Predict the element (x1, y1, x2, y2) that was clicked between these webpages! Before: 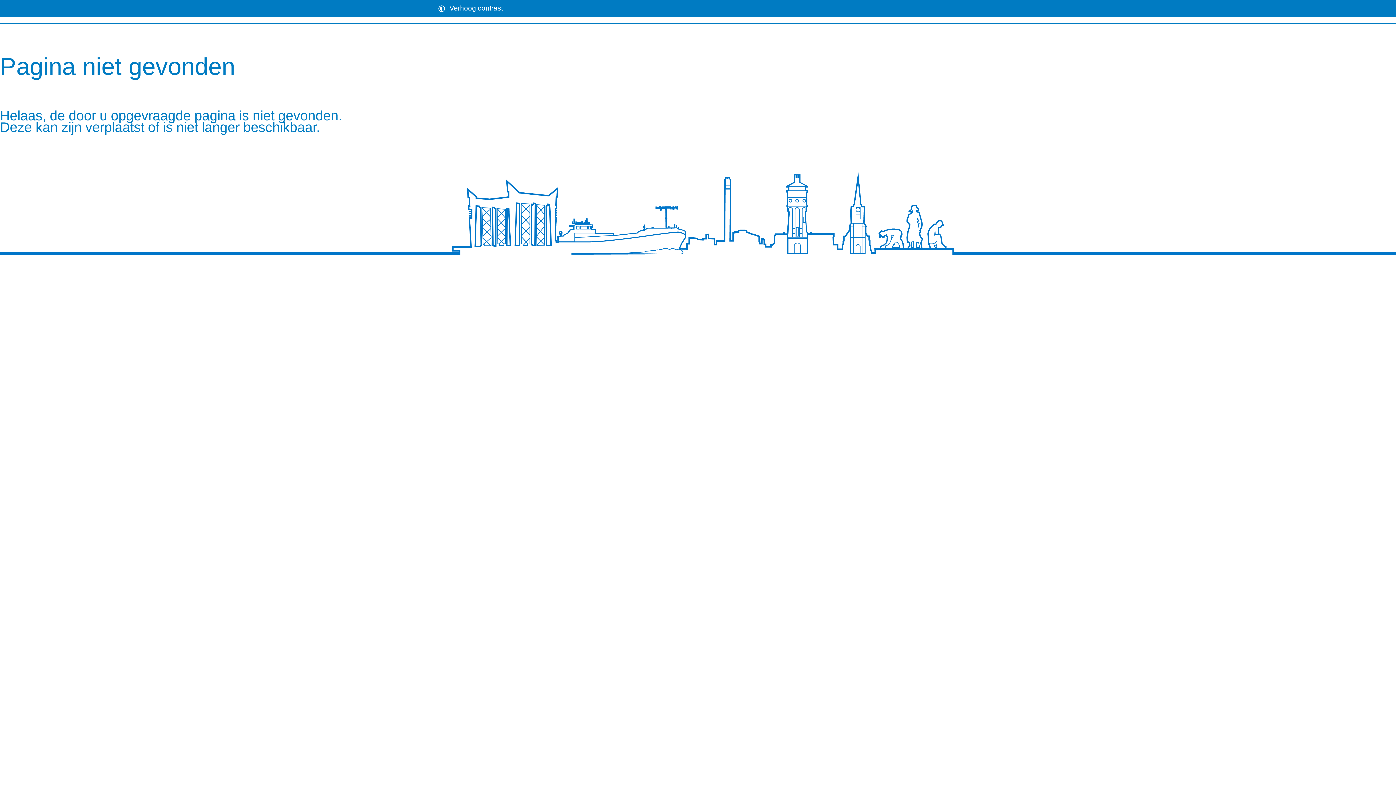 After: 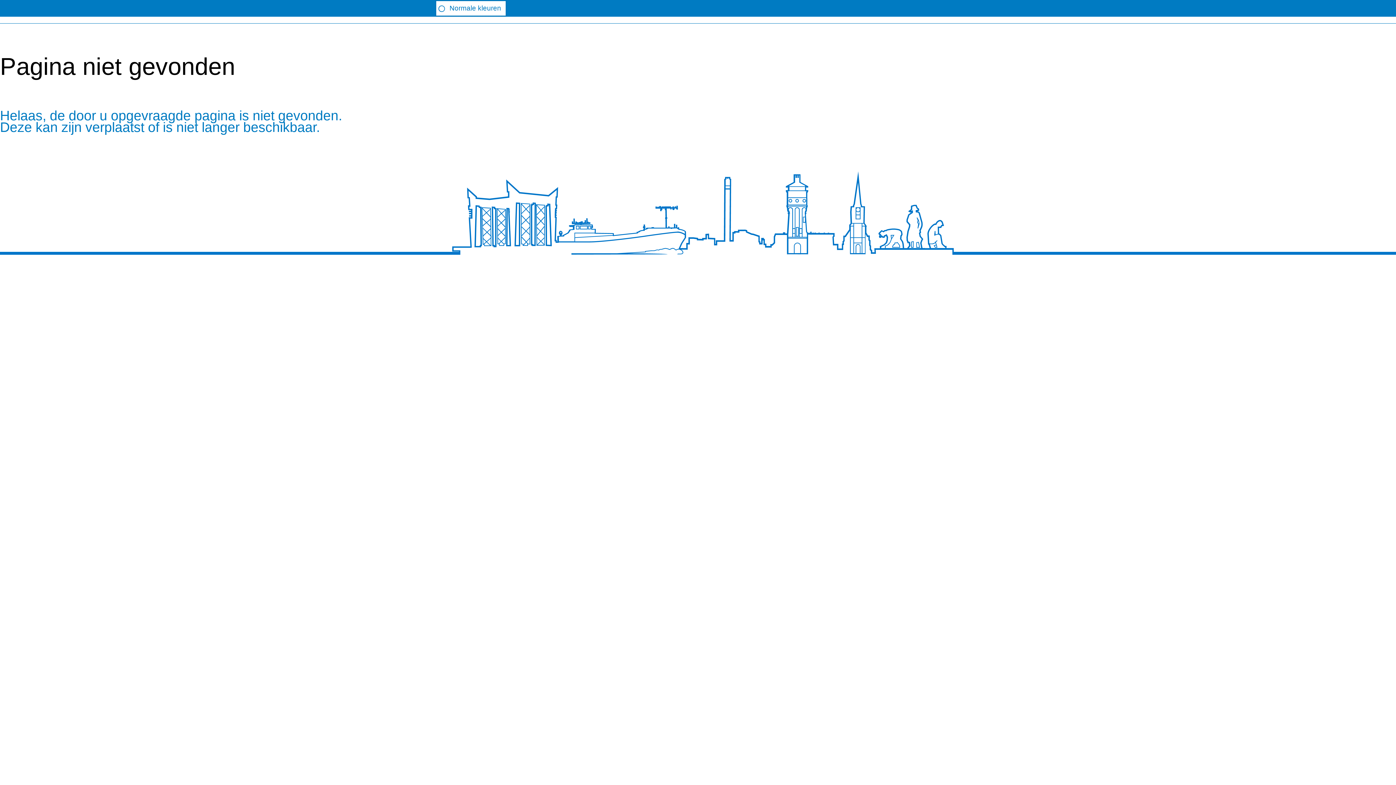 Action: bbox: (436, 1, 507, 15) label: Verhoog contrast